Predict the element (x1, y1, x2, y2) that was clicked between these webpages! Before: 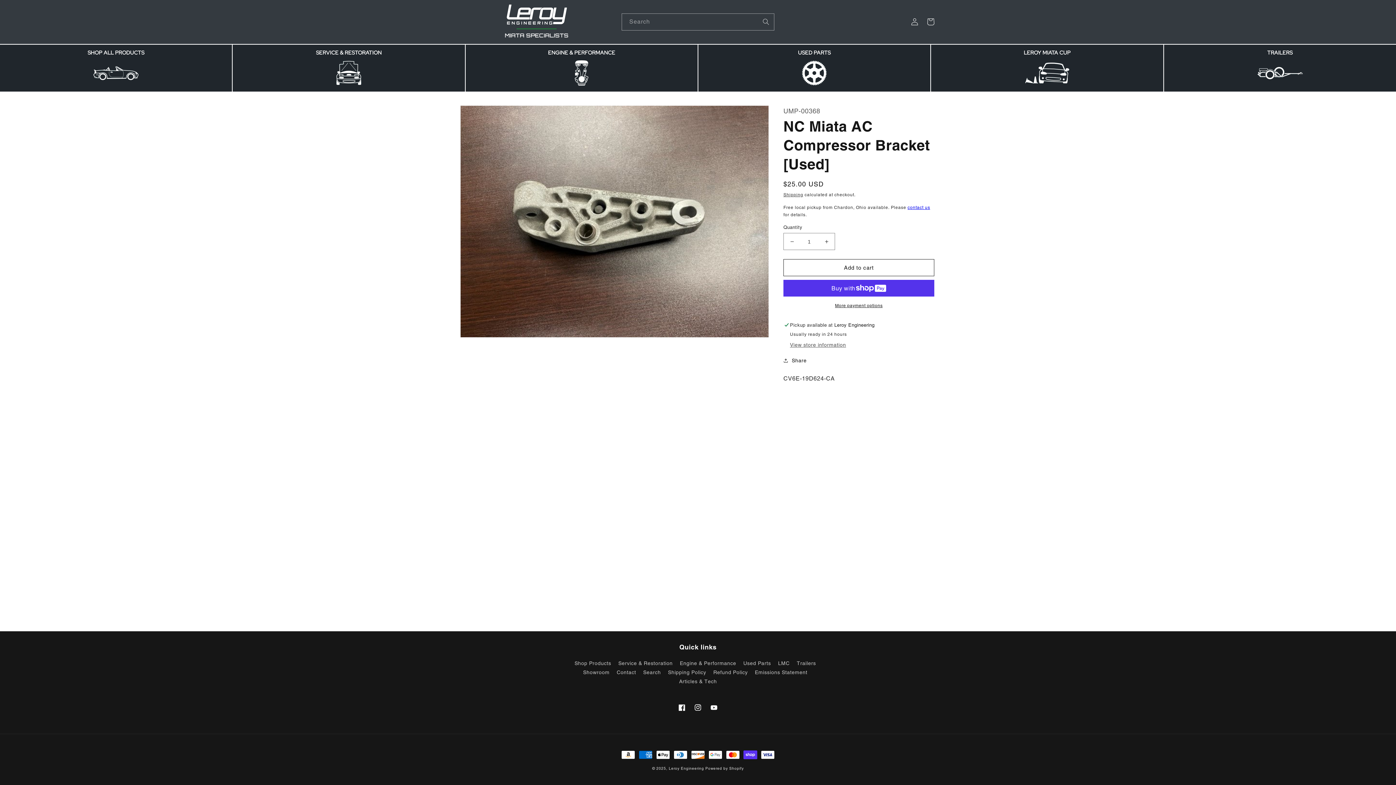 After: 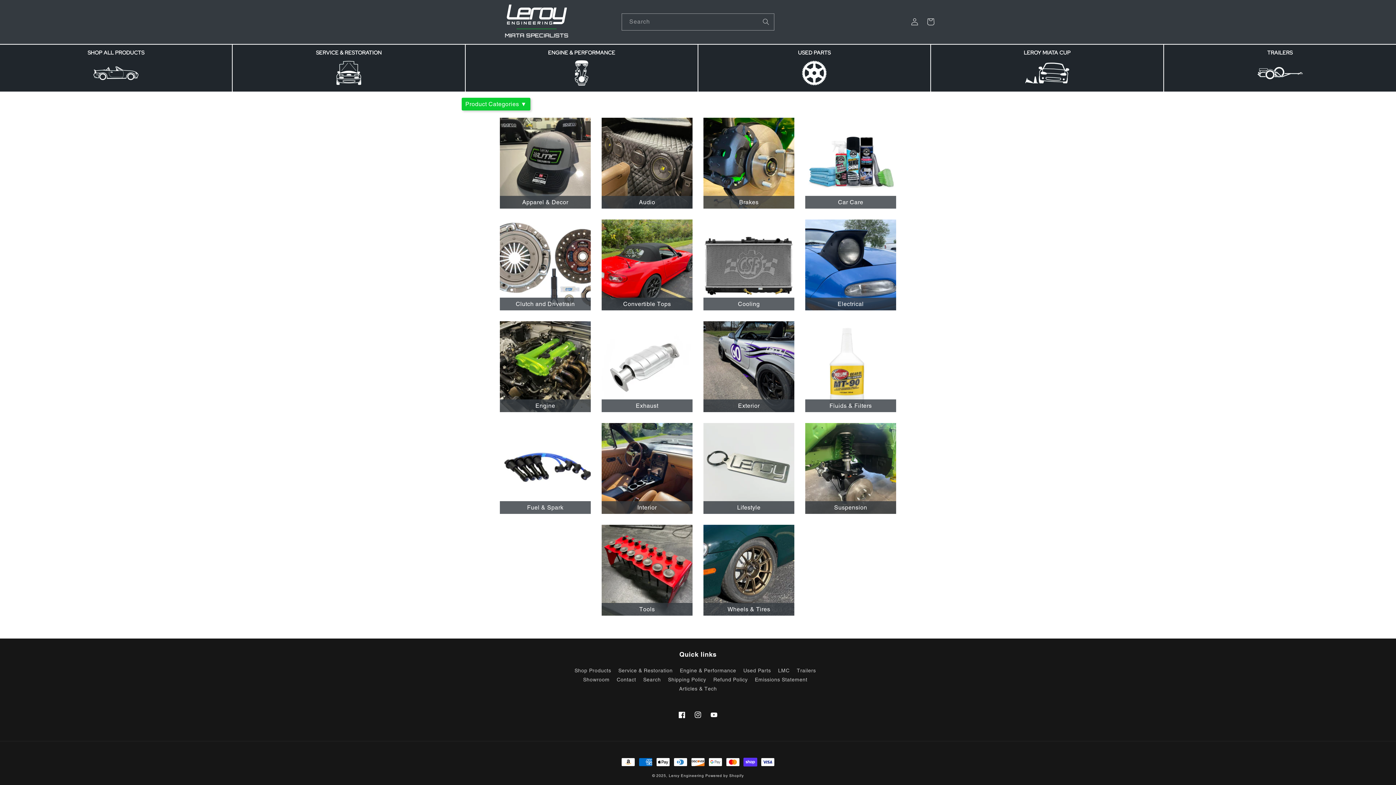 Action: bbox: (0, 44, 232, 91) label: SHOP ALL PRODUCTS